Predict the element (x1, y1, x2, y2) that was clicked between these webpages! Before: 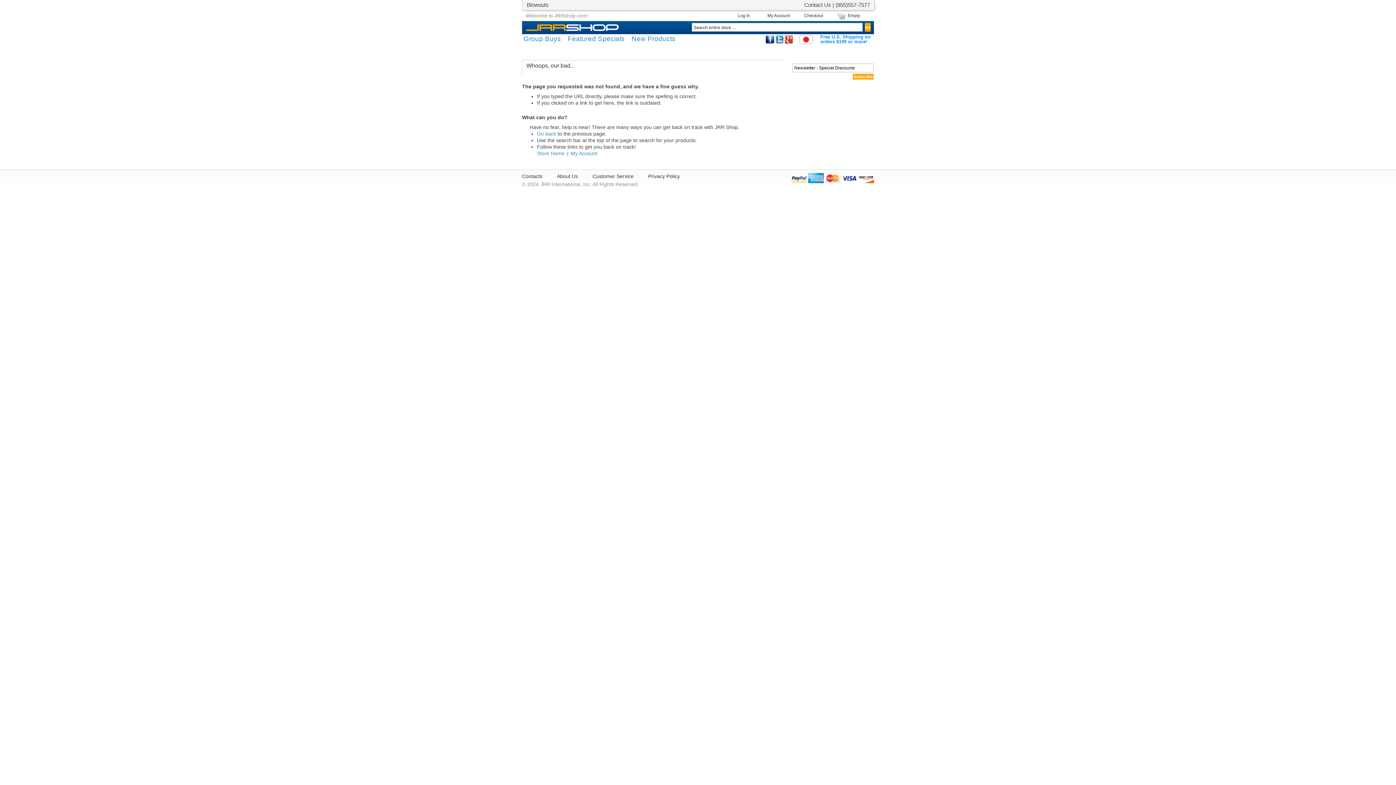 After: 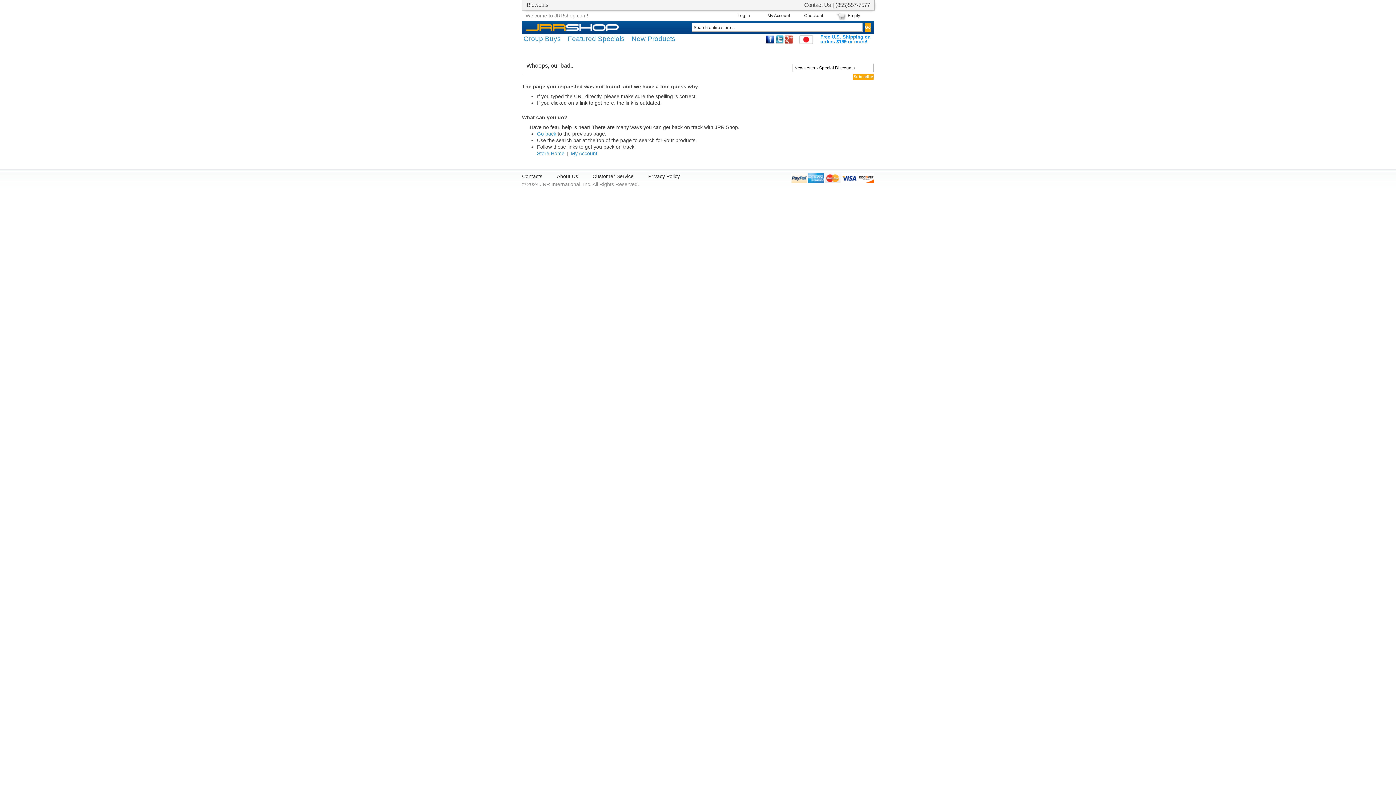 Action: label: Go bbox: (865, 23, 870, 31)